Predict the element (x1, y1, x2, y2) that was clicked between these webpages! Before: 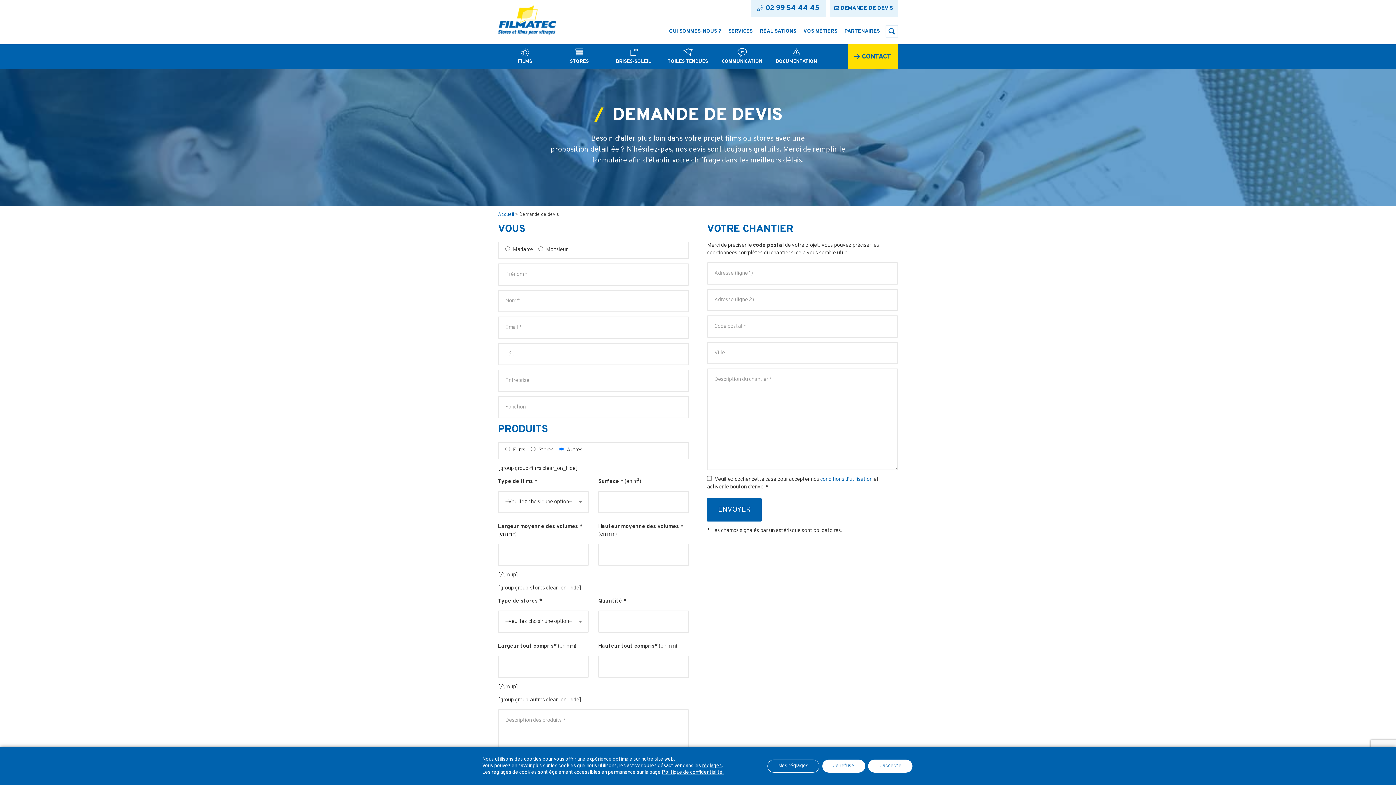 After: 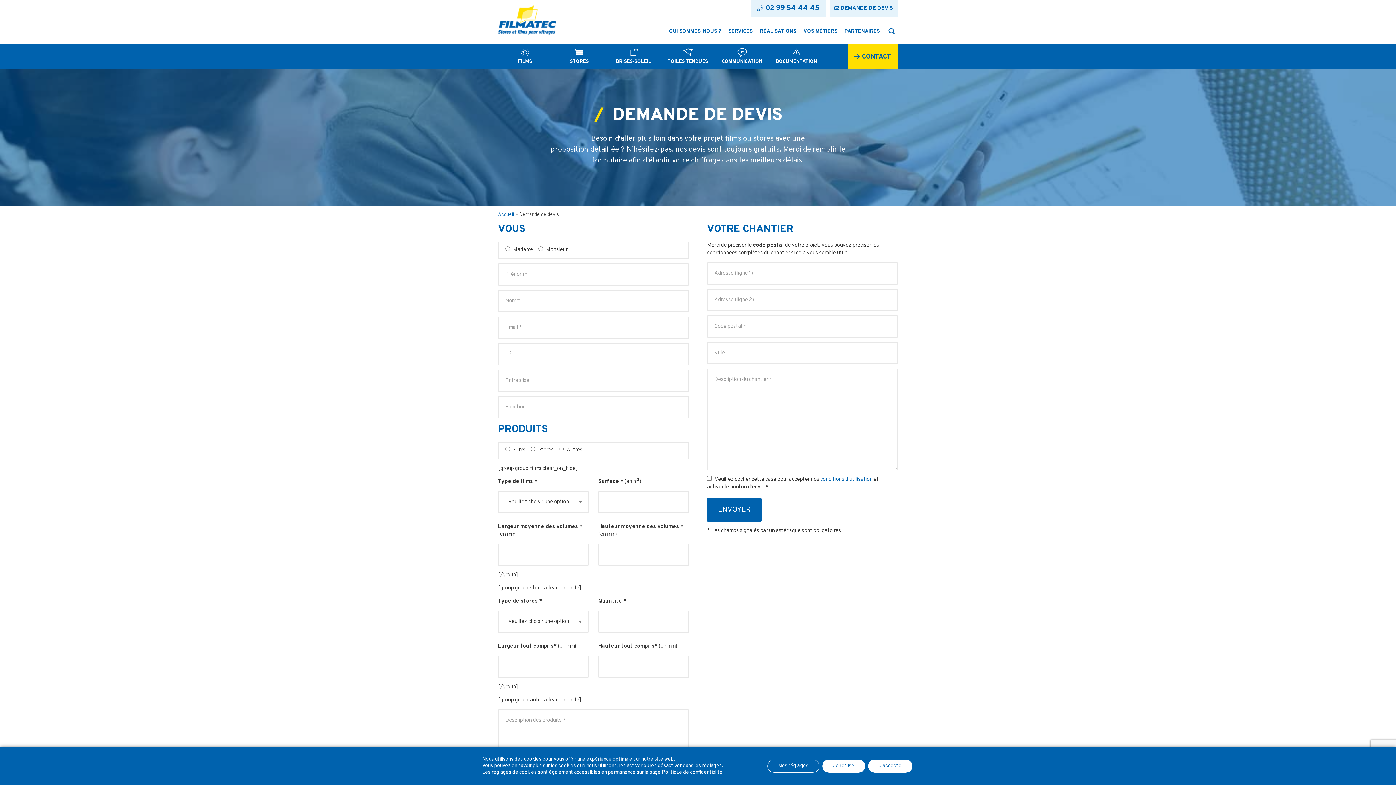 Action: bbox: (829, 0, 898, 17) label: DEMANDE DE DEVIS